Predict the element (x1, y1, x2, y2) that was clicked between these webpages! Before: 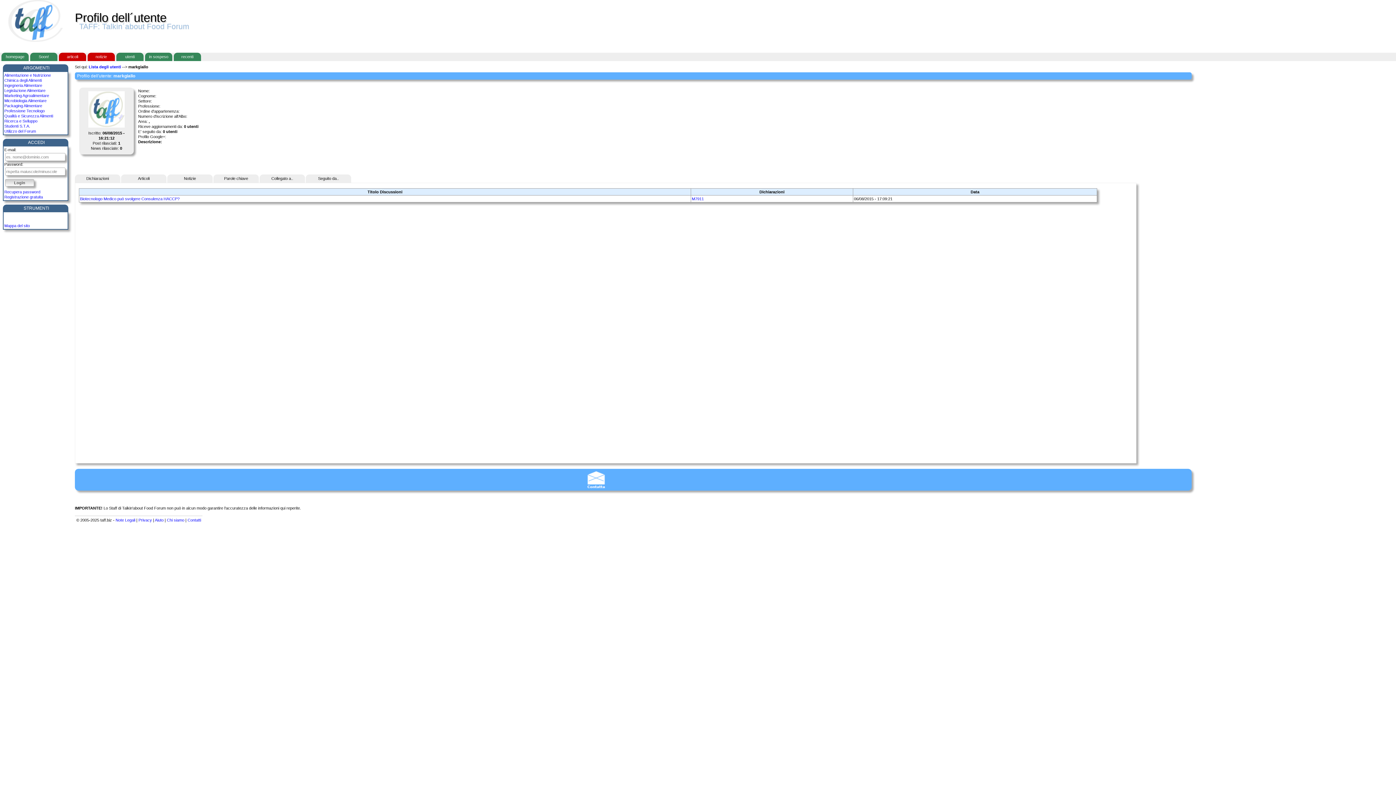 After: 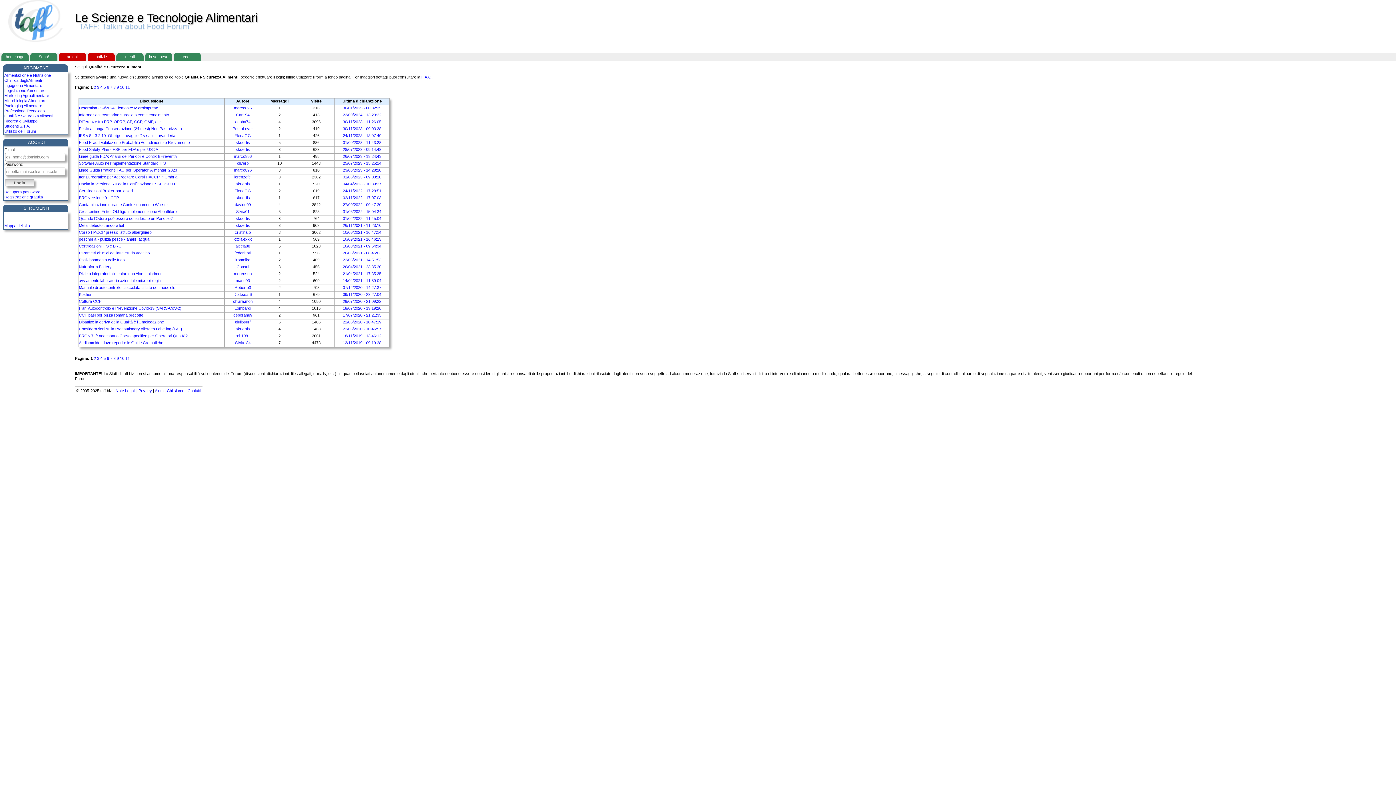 Action: bbox: (4, 113, 53, 118) label: Qualità e Sicurezza Alimenti